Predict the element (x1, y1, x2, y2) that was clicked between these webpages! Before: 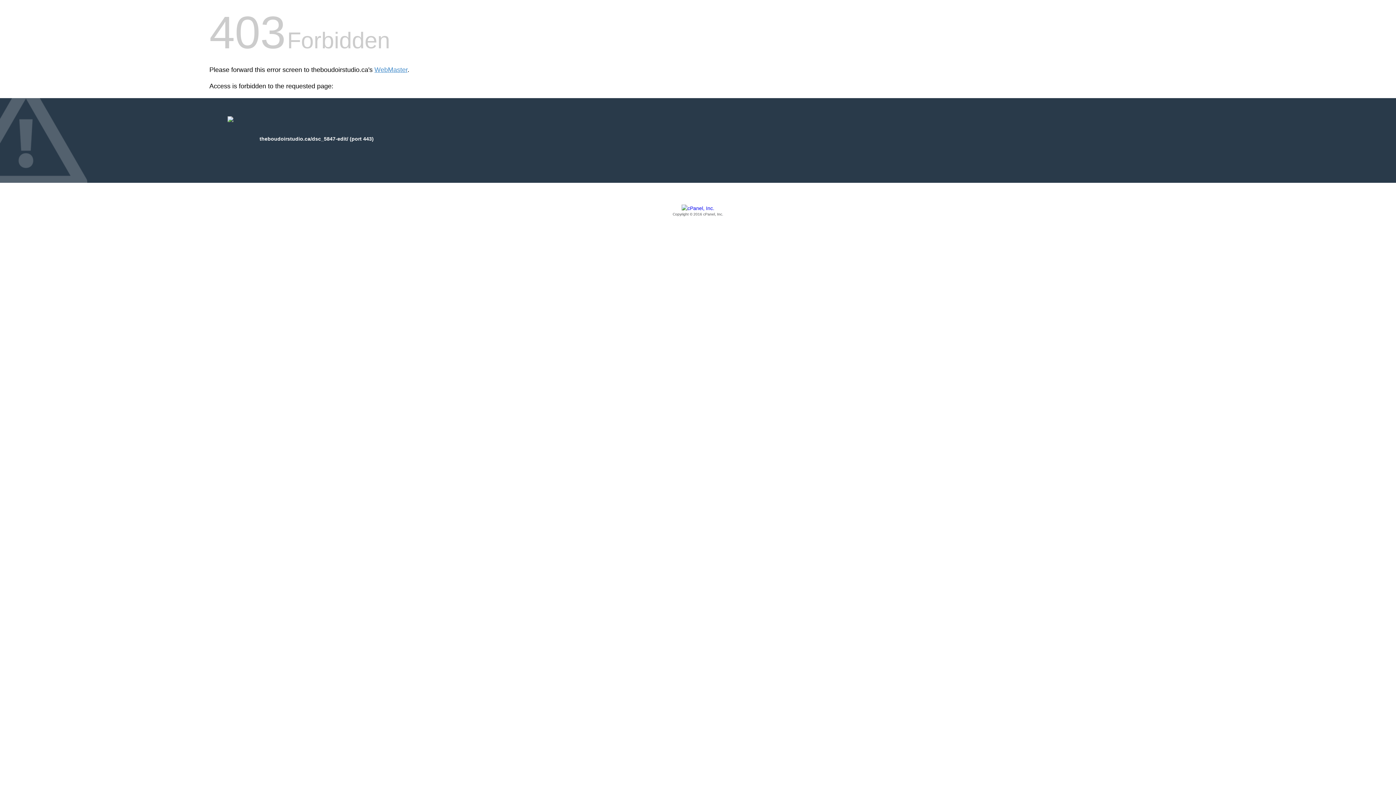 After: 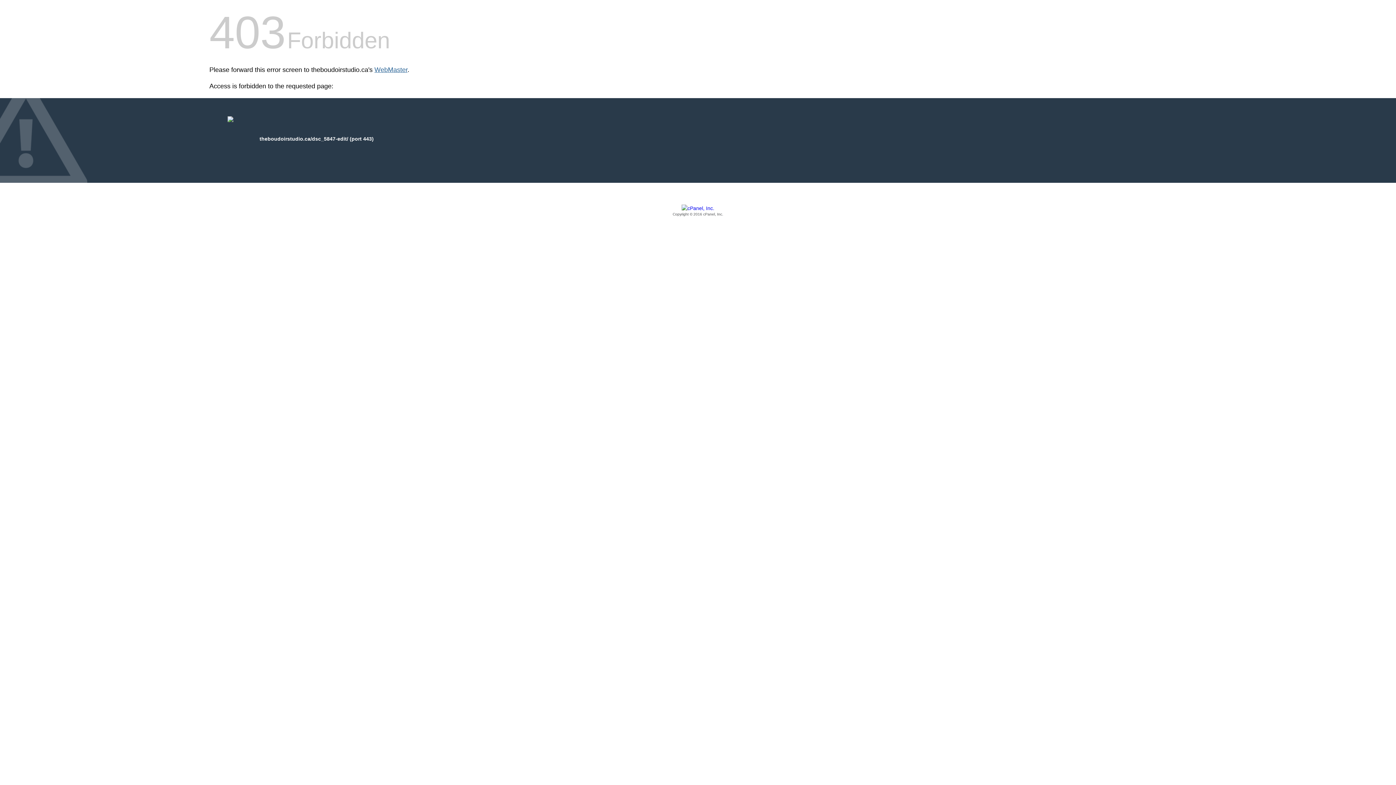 Action: bbox: (374, 66, 407, 73) label: WebMaster